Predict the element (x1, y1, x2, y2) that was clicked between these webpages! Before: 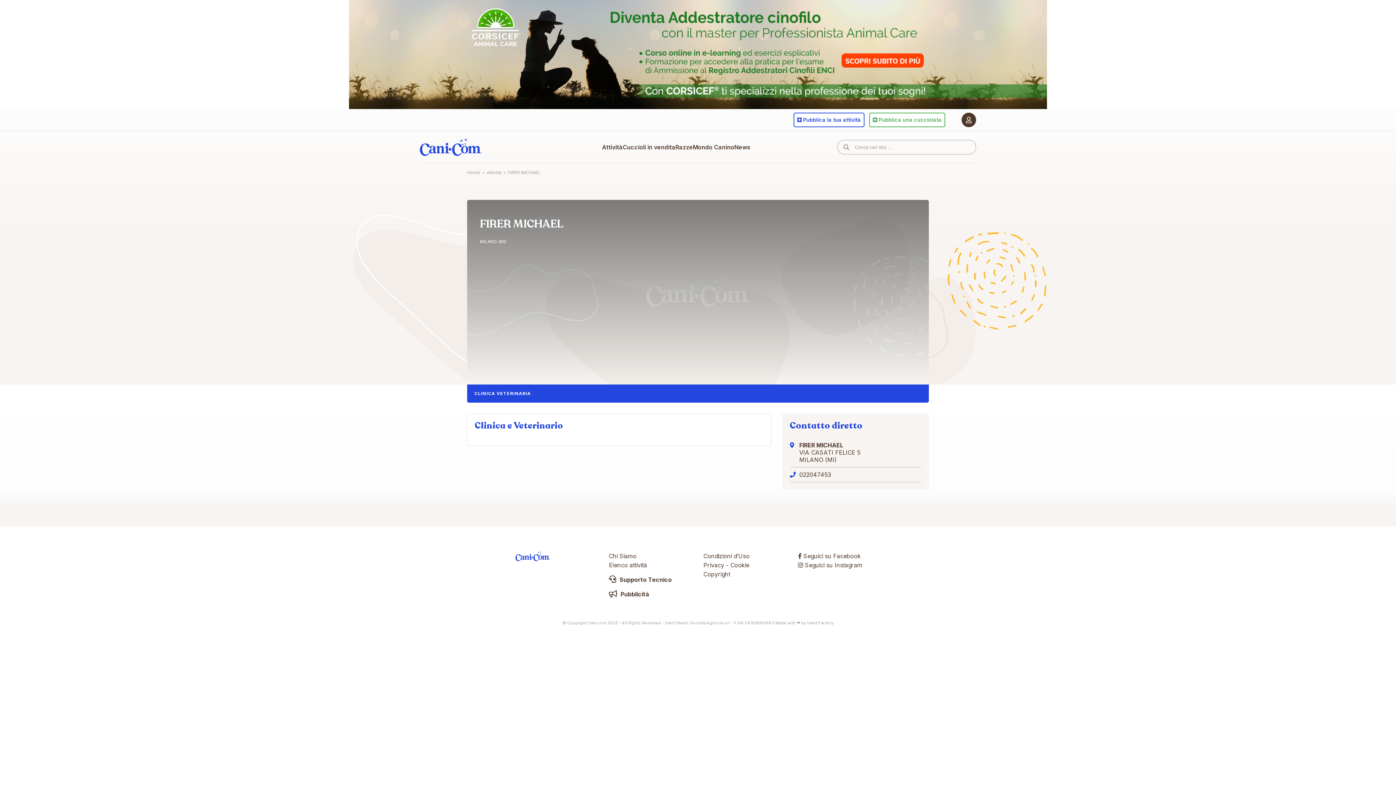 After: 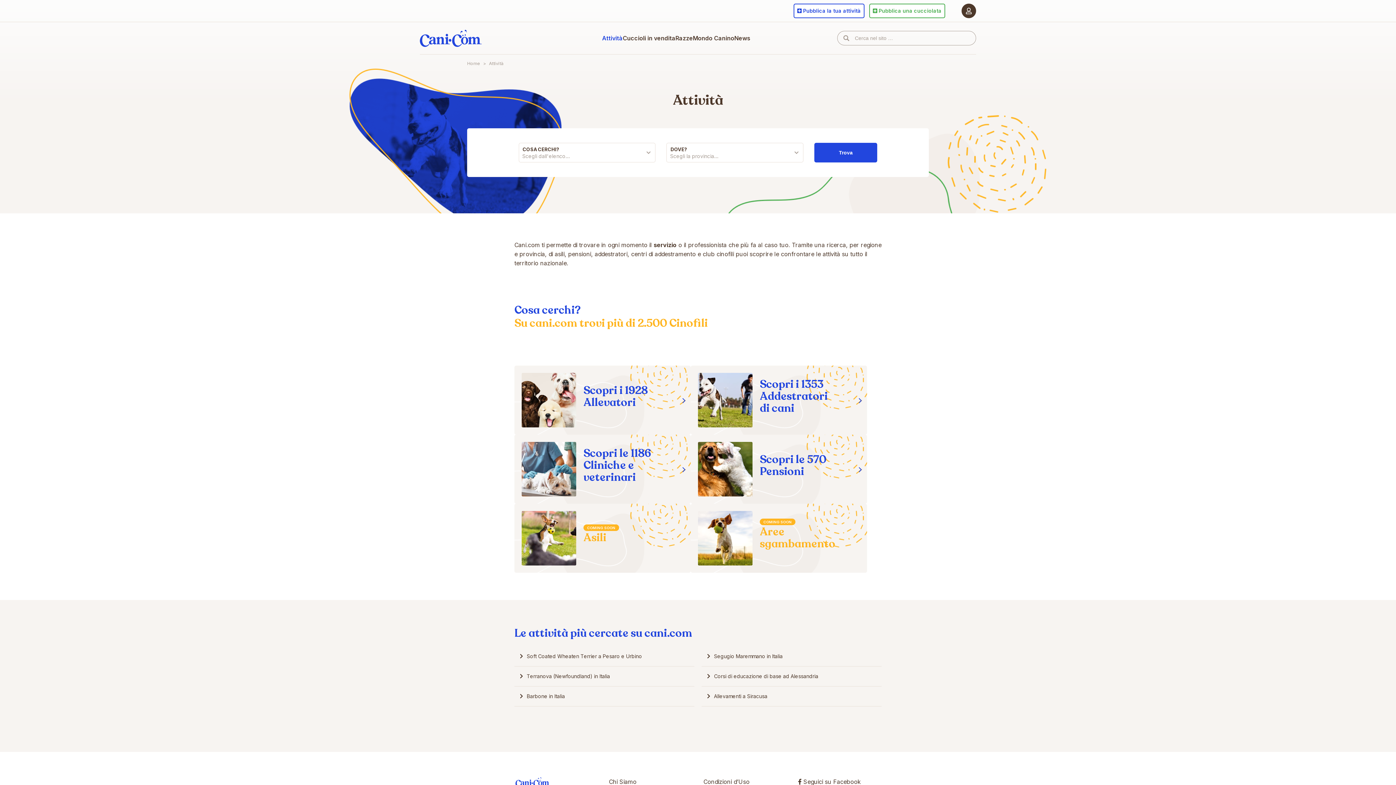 Action: bbox: (602, 130, 622, 163) label: Attività